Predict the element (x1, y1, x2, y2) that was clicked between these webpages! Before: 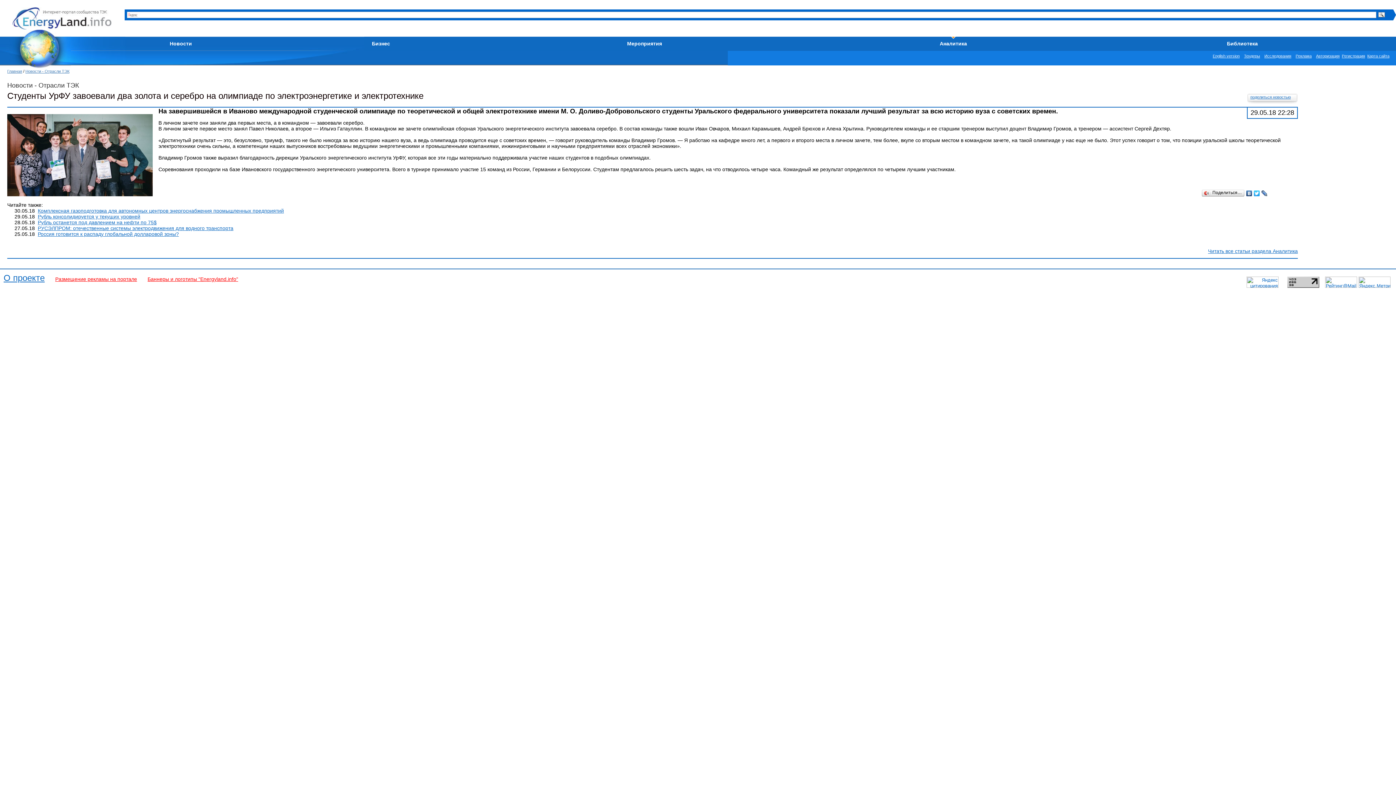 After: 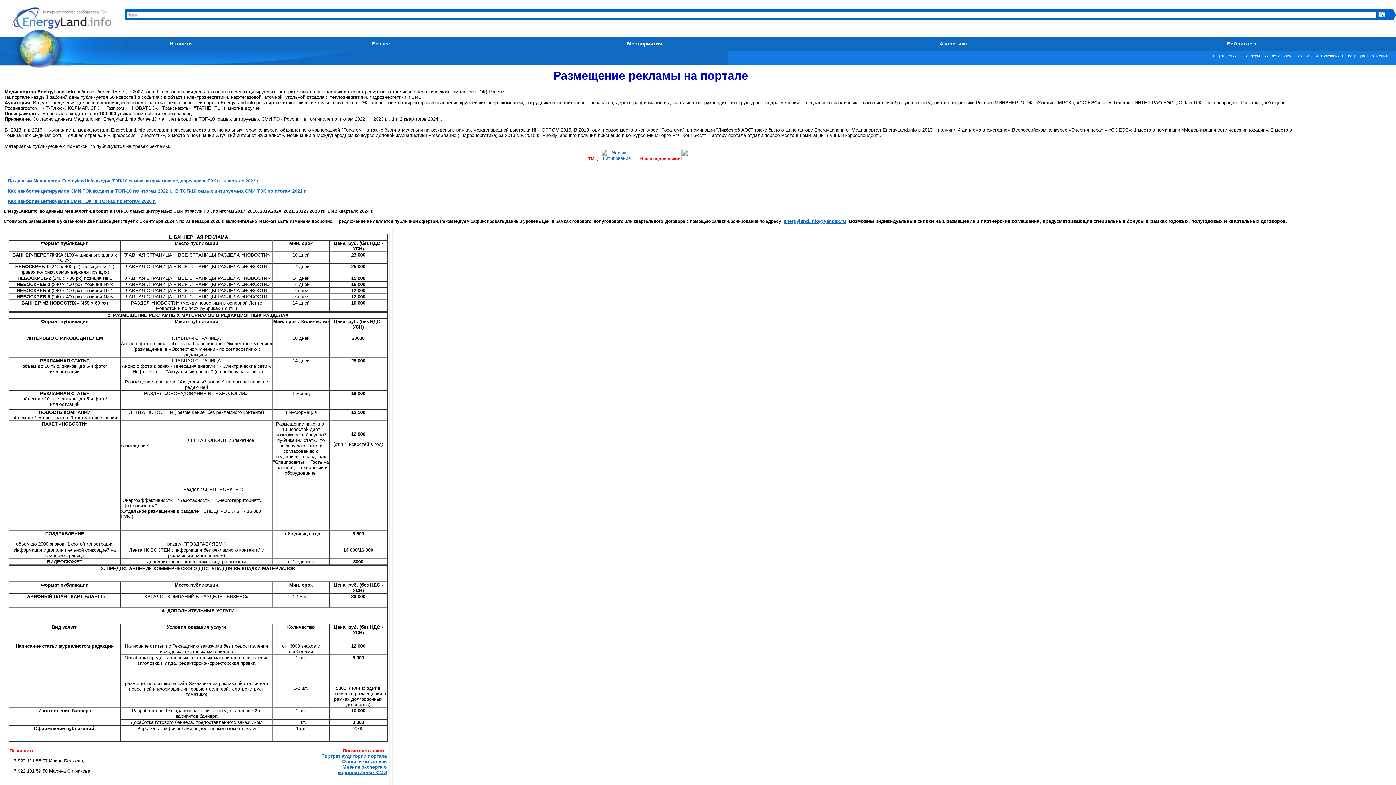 Action: label: Размещение рекламы на портале bbox: (55, 276, 137, 282)